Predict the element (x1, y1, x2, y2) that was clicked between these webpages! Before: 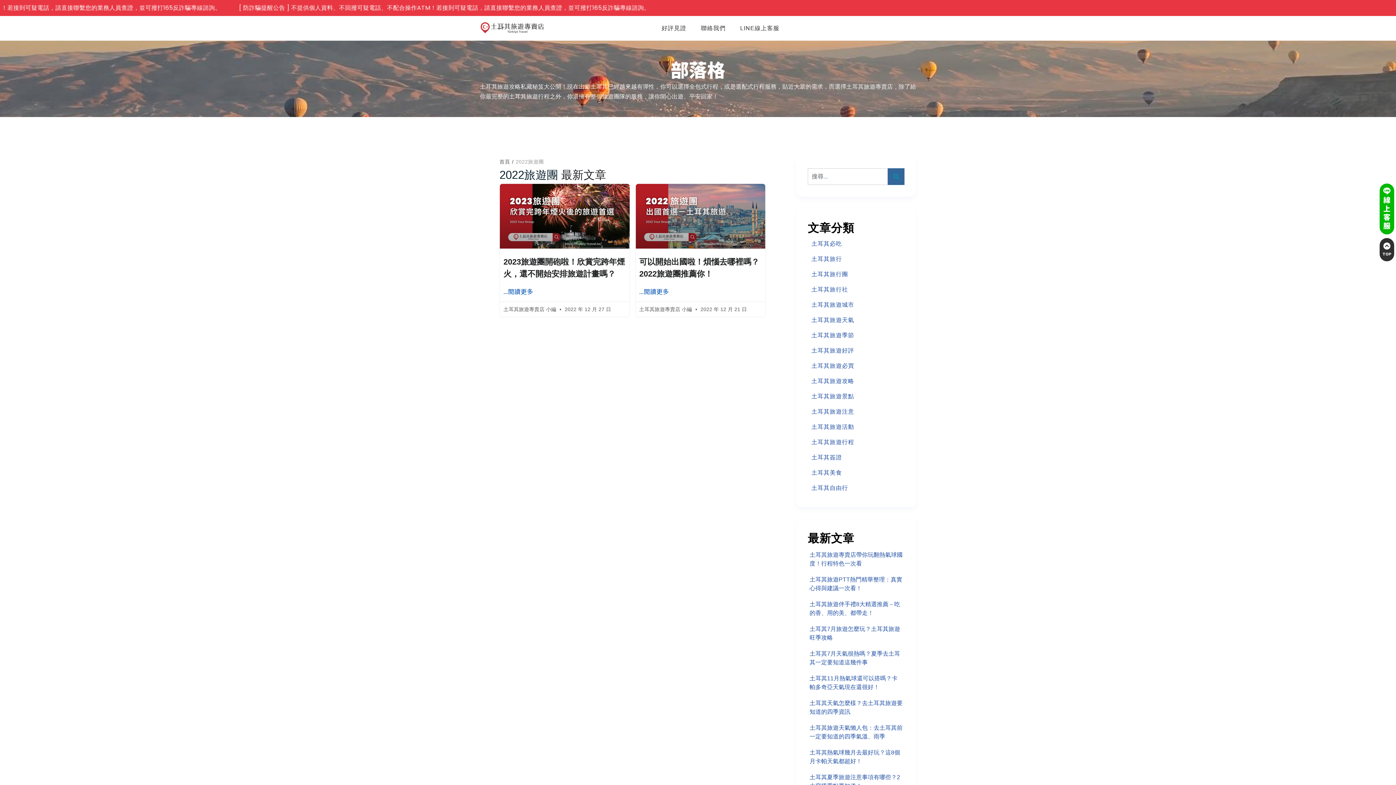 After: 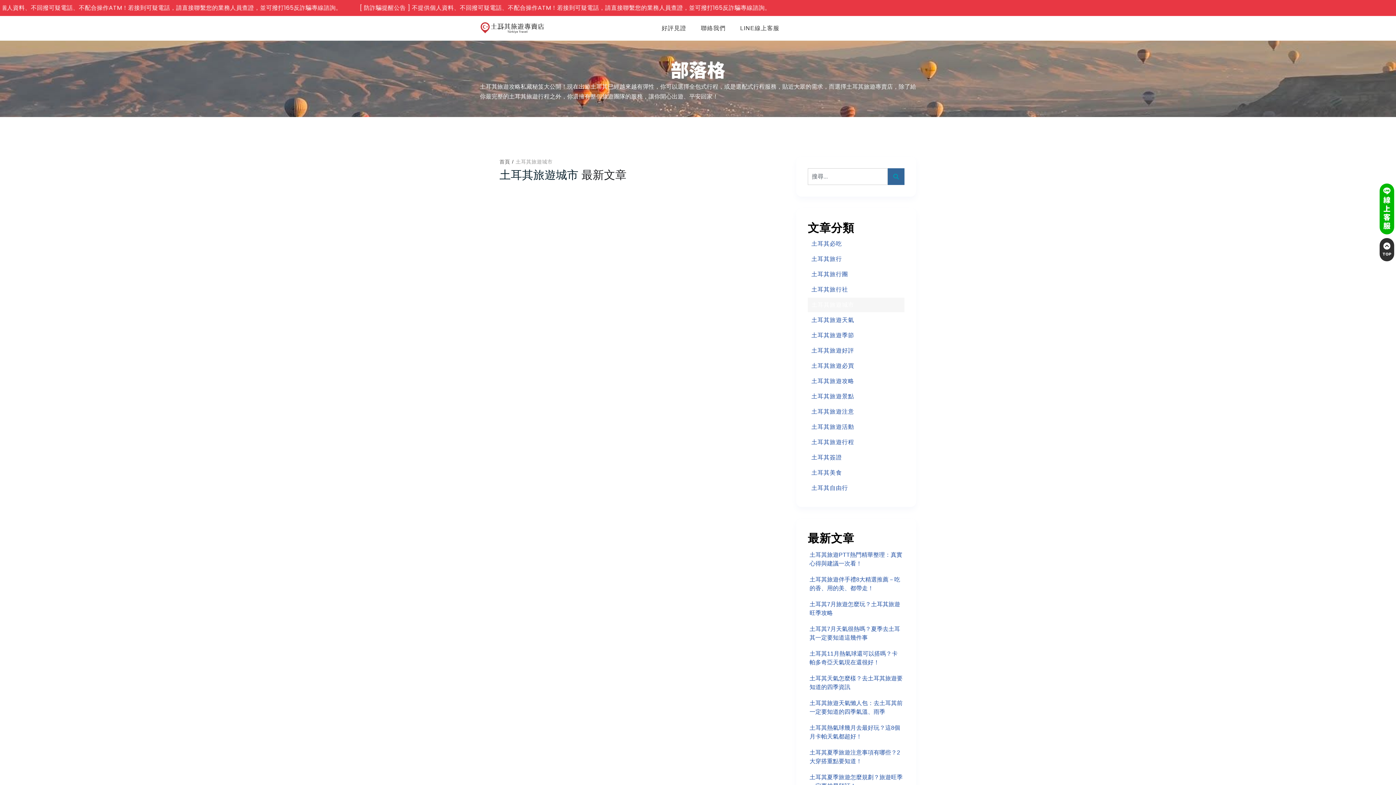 Action: label: 土耳其旅遊城市 bbox: (808, 297, 904, 312)